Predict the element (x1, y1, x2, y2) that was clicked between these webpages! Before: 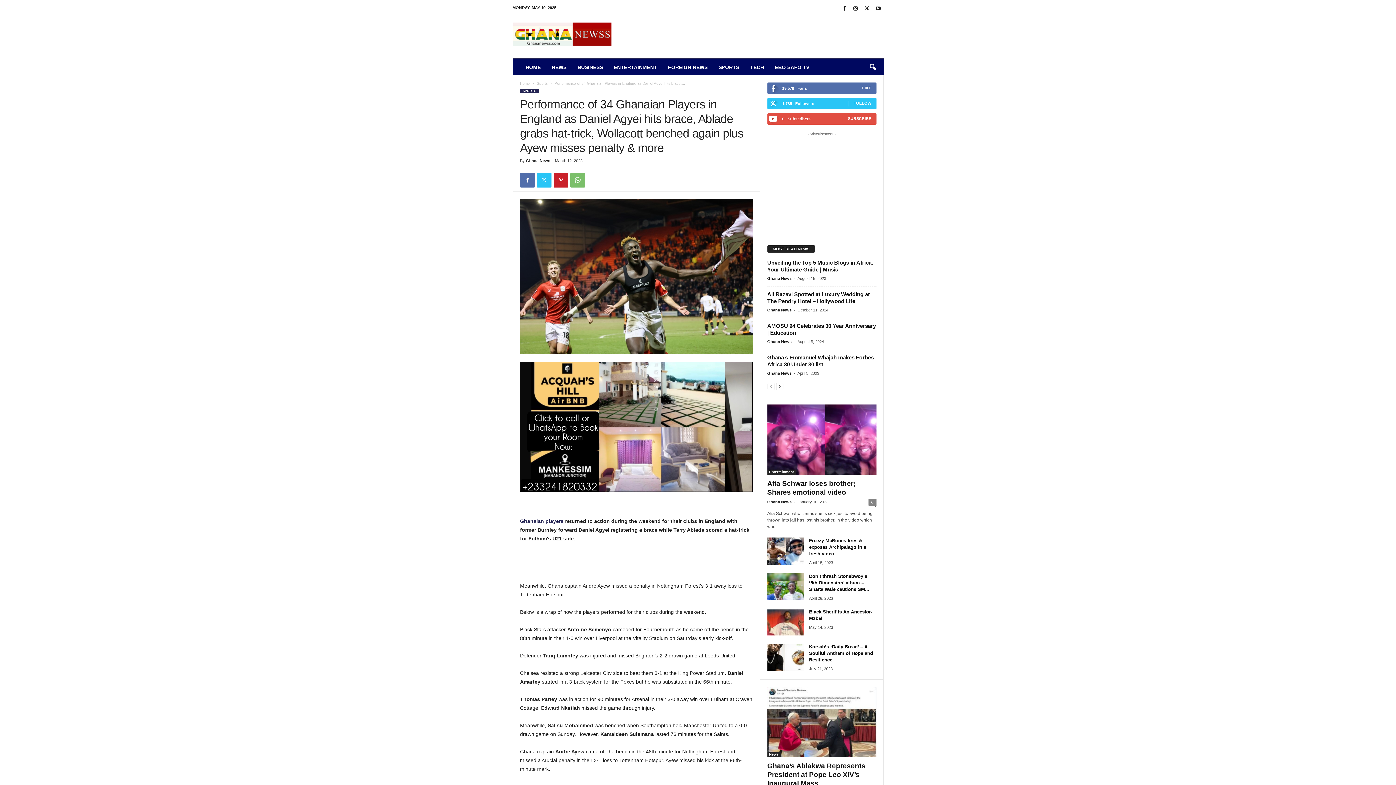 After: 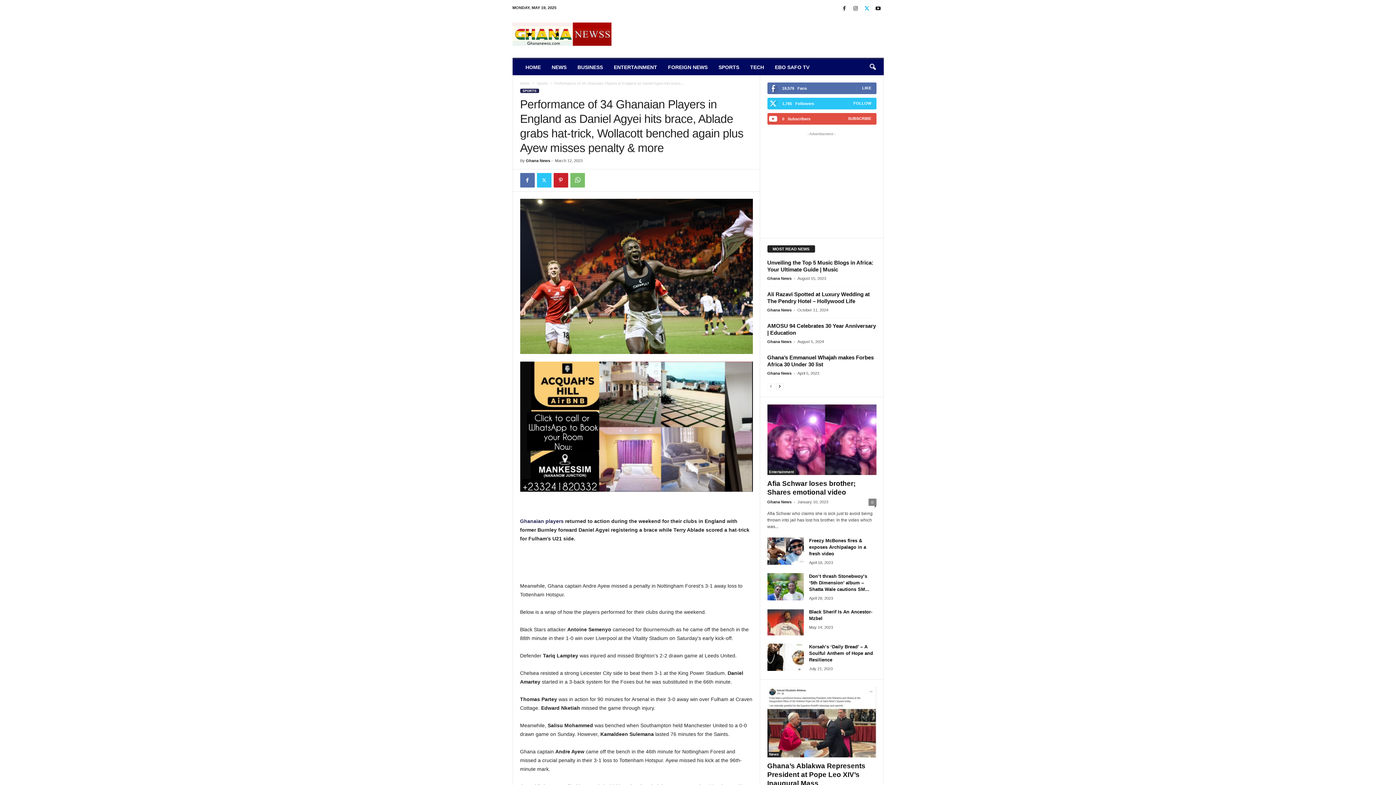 Action: bbox: (862, 3, 871, 14)